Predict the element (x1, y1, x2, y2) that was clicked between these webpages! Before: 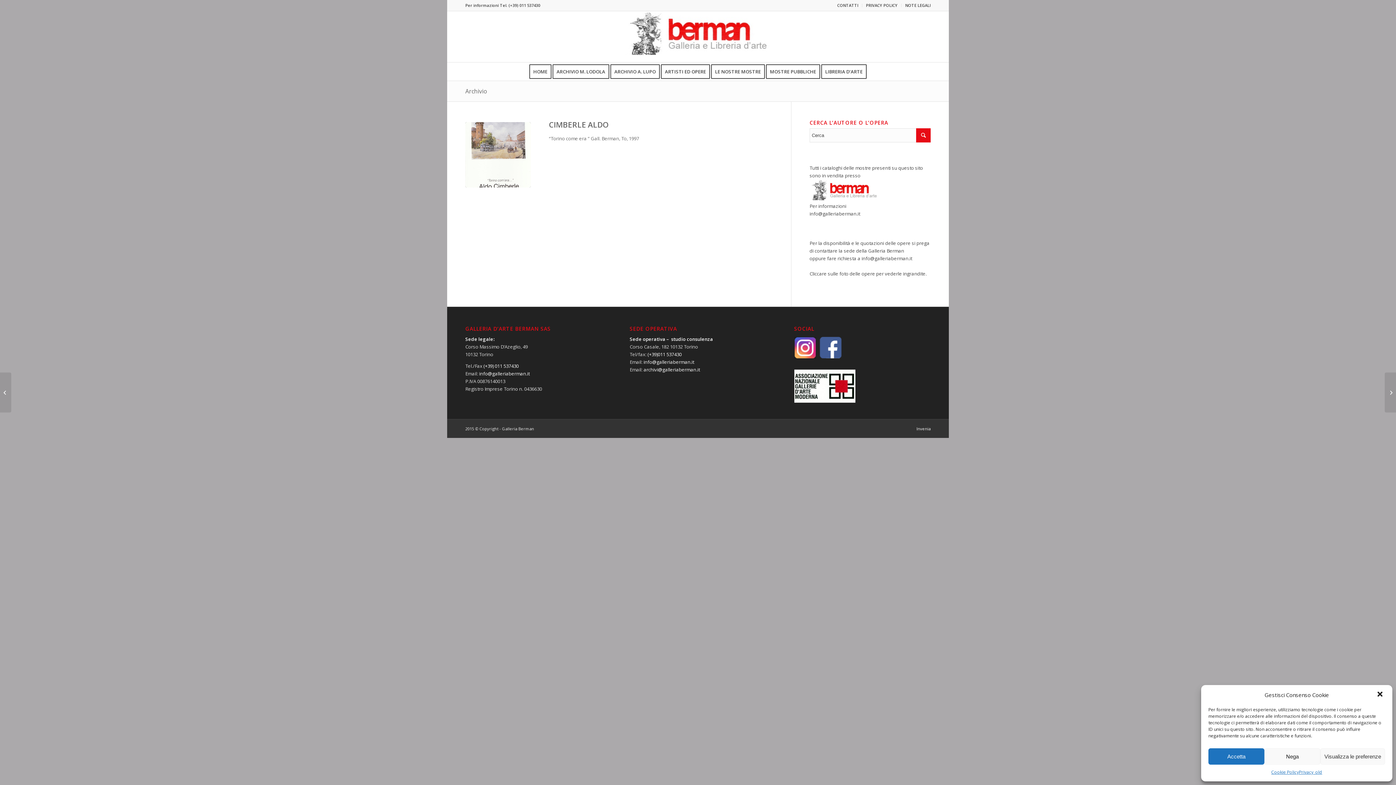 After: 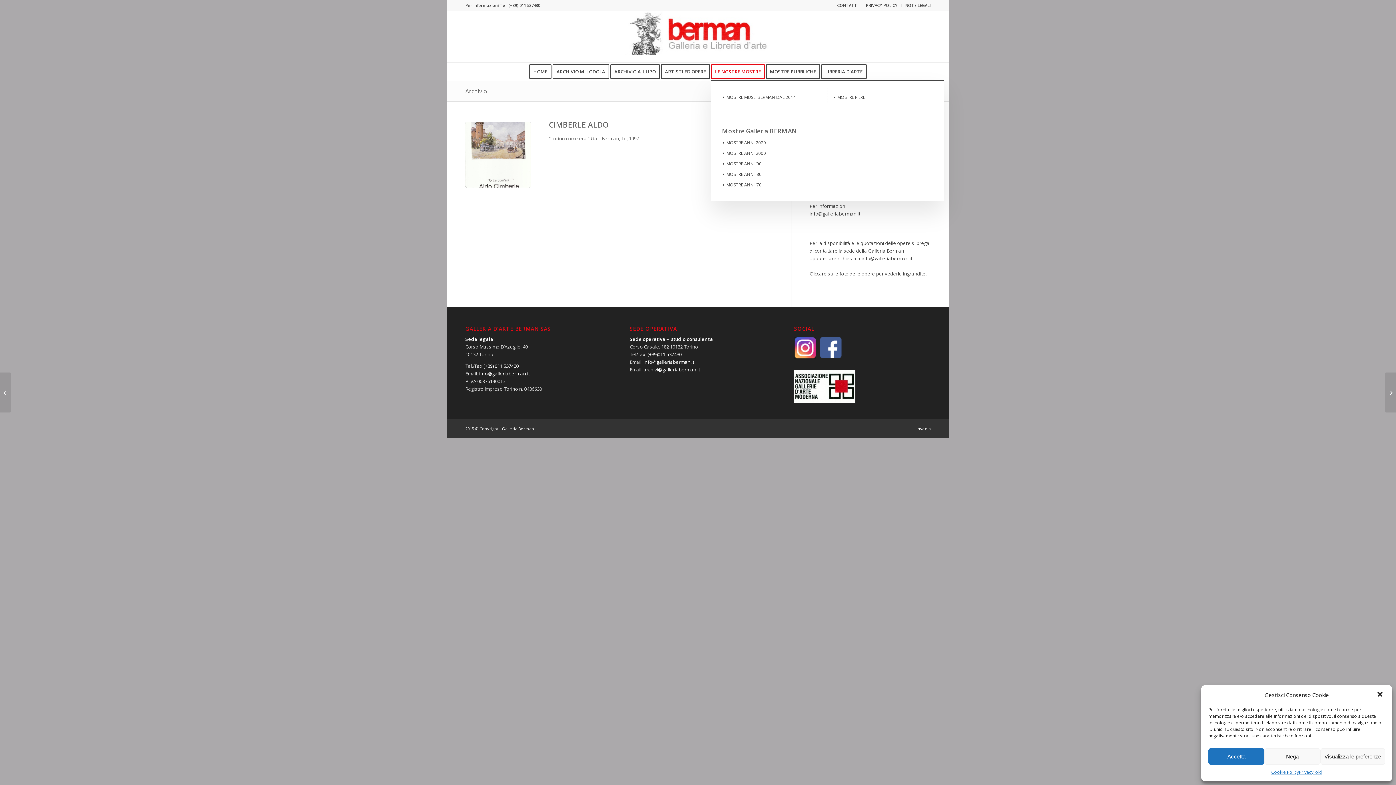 Action: bbox: (711, 62, 769, 80) label: LE NOSTRE MOSTRE